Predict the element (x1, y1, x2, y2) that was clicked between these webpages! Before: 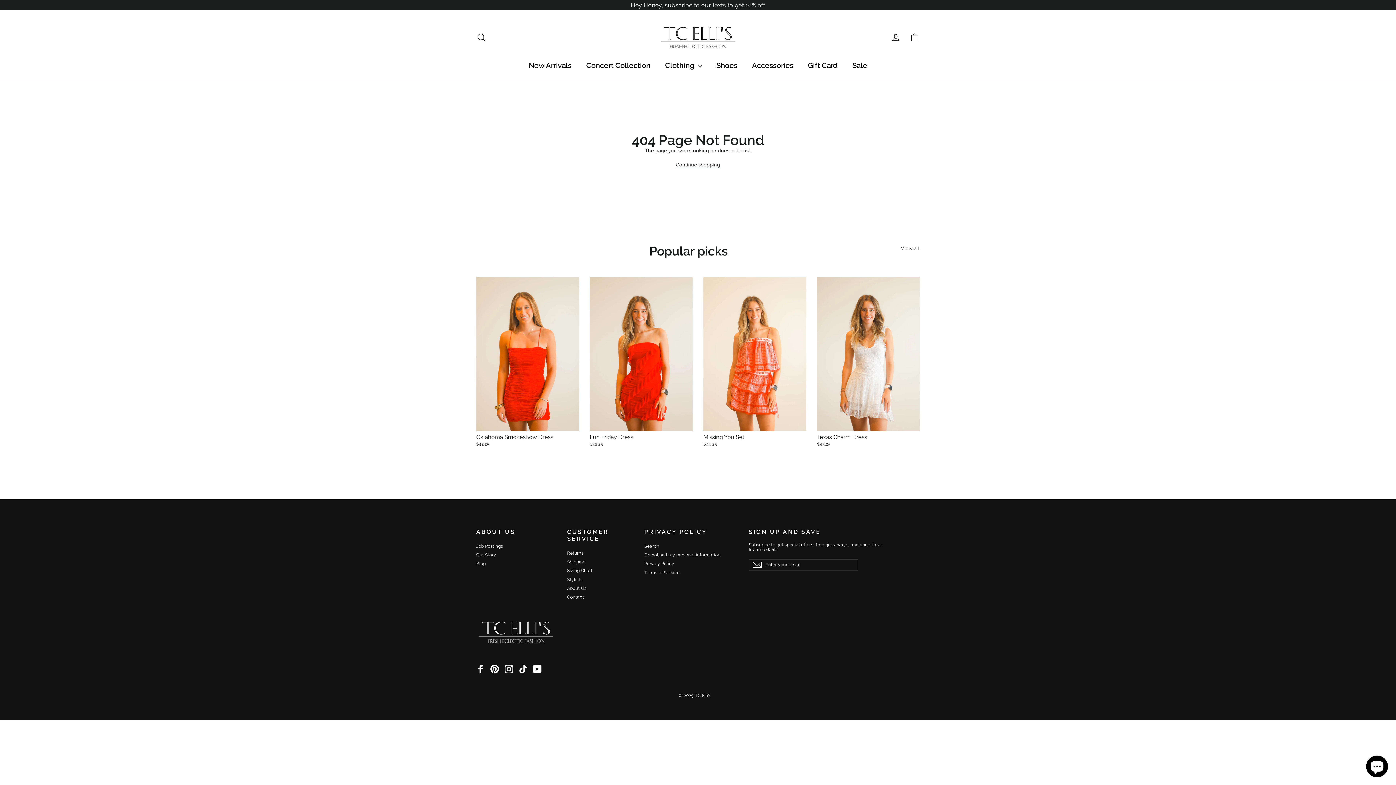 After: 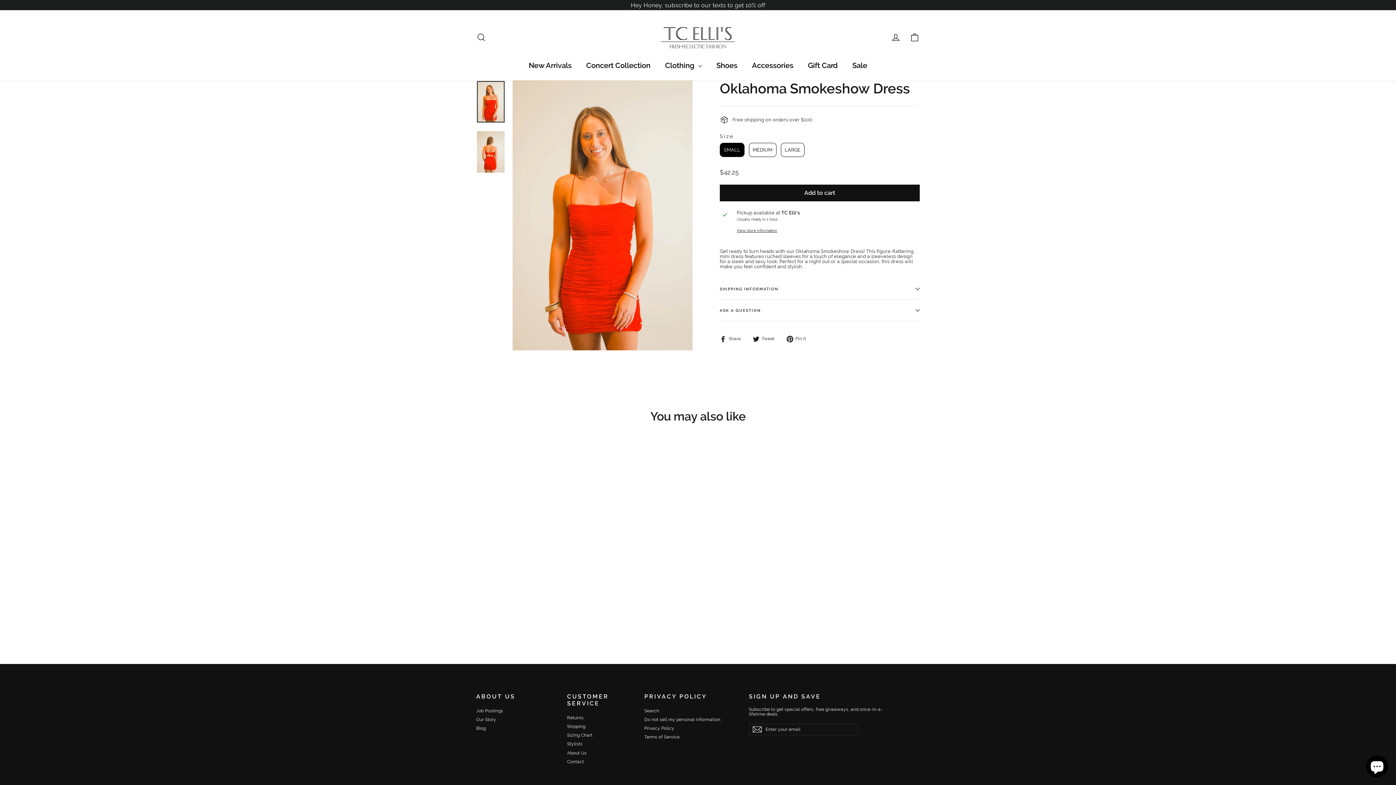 Action: label: Oklahoma Smokeshow Dress
$42.25 bbox: (476, 277, 579, 448)